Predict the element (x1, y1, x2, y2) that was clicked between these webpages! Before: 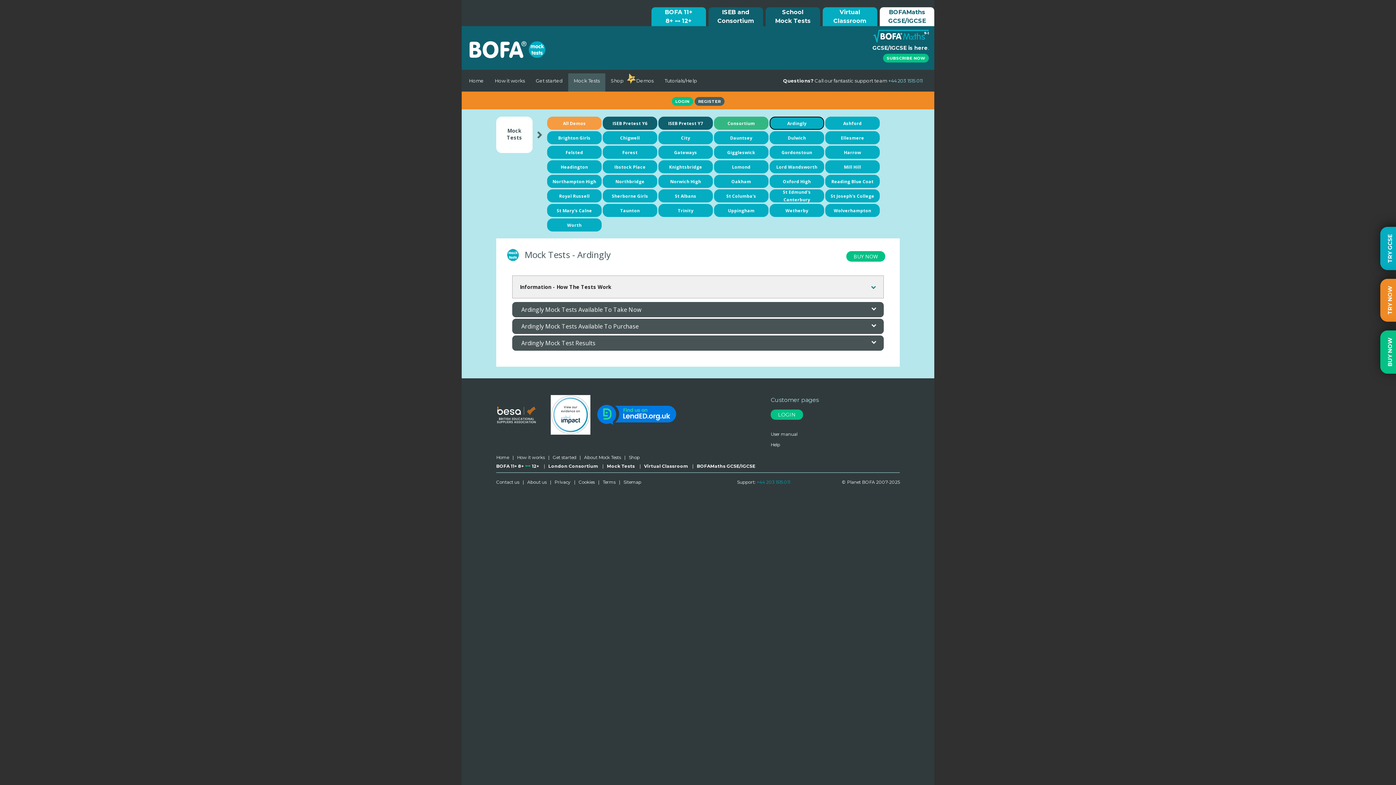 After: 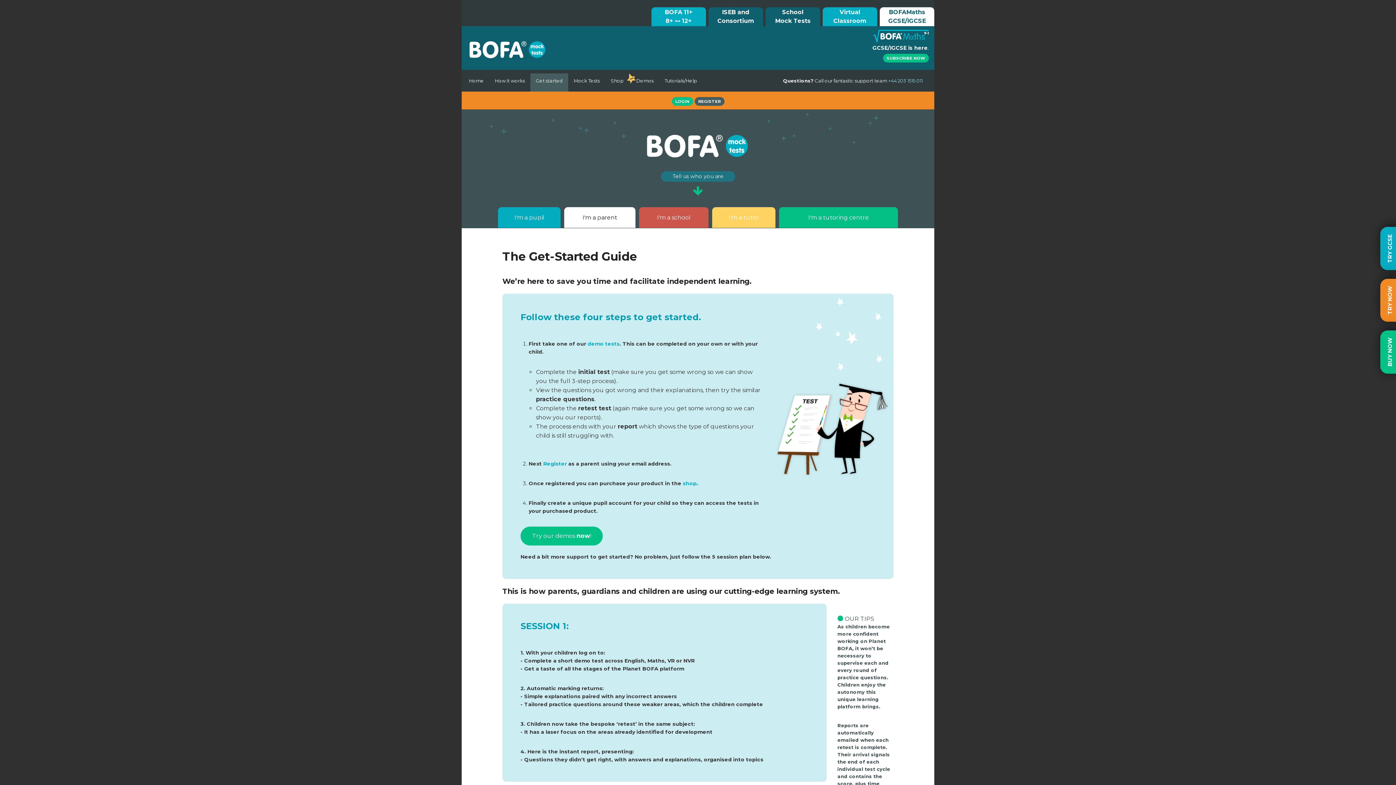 Action: bbox: (552, 454, 576, 460) label: Get started